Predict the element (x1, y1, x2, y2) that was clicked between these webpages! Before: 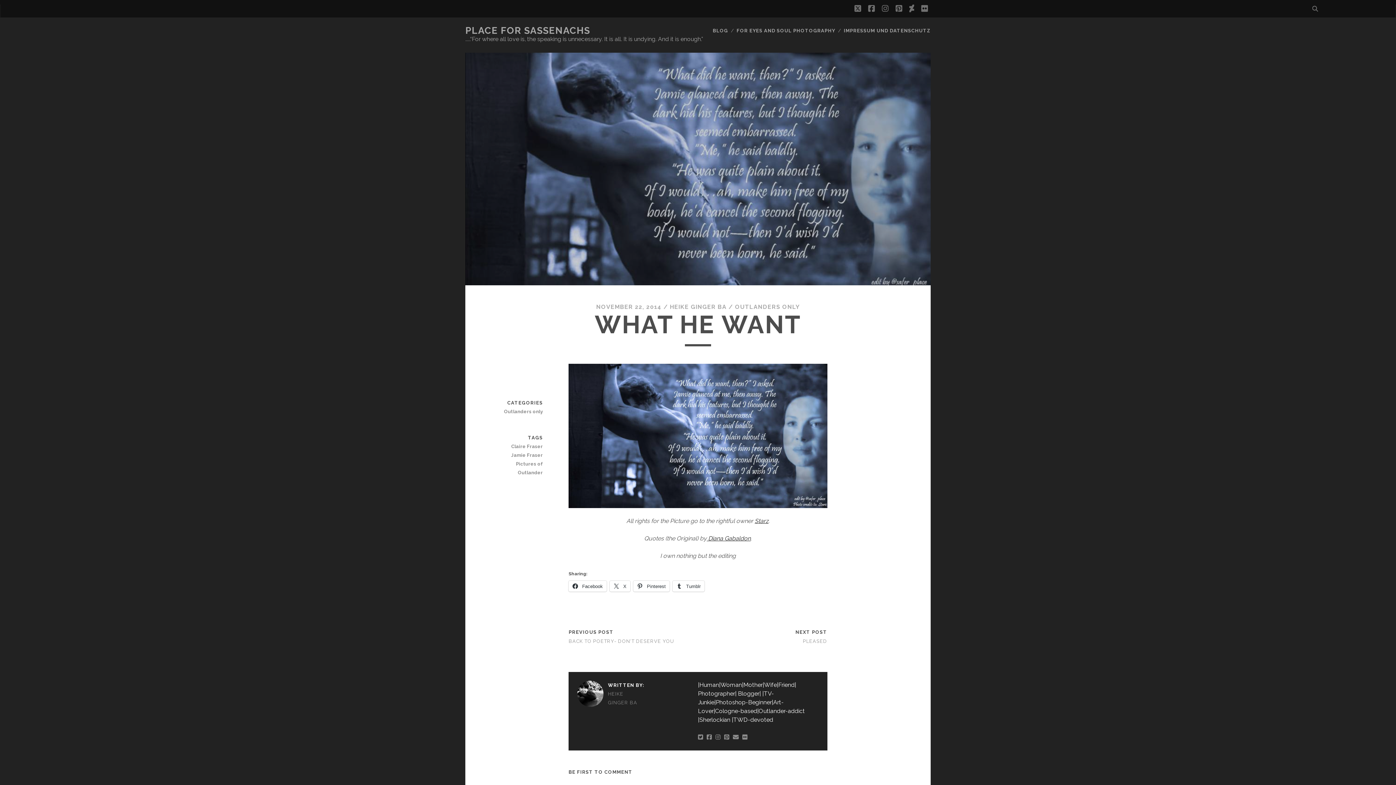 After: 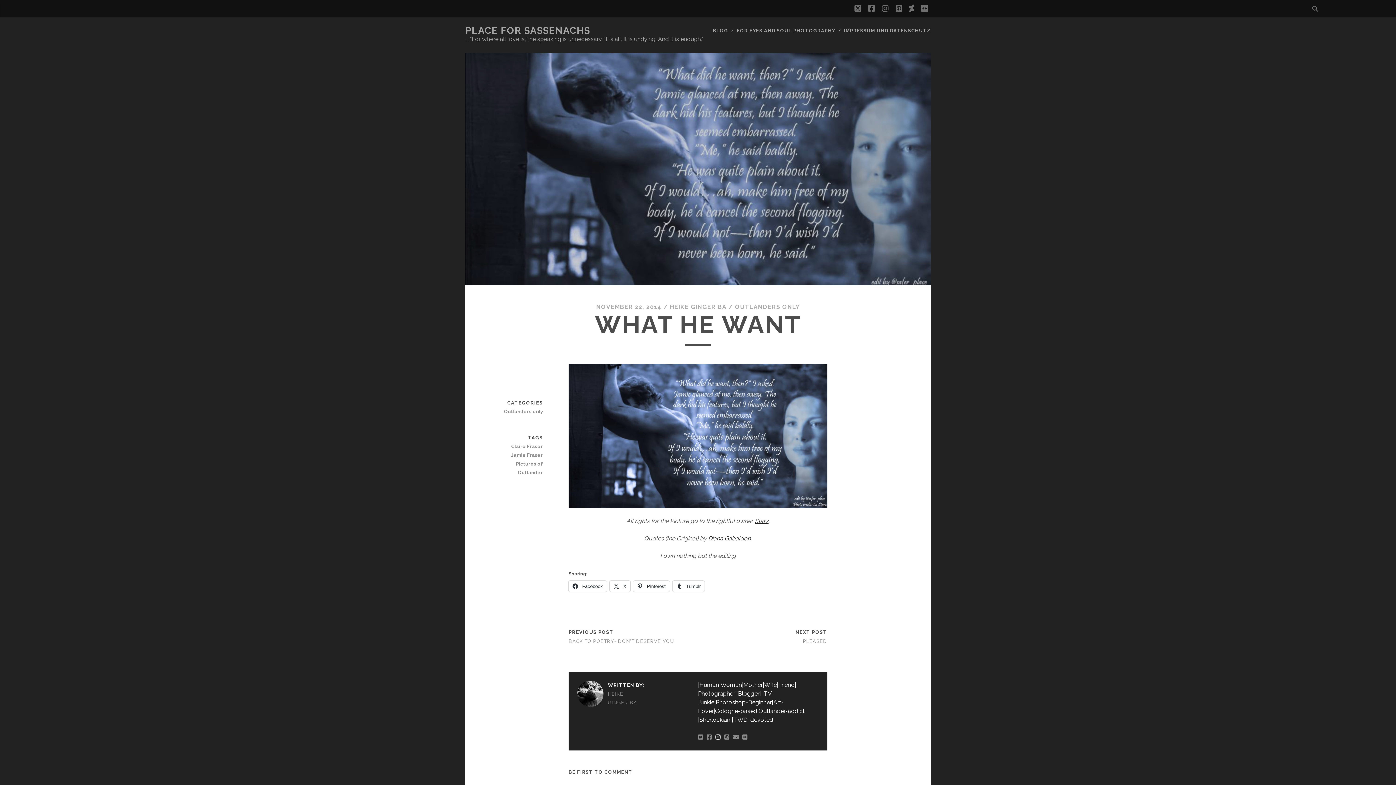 Action: bbox: (715, 733, 720, 742)